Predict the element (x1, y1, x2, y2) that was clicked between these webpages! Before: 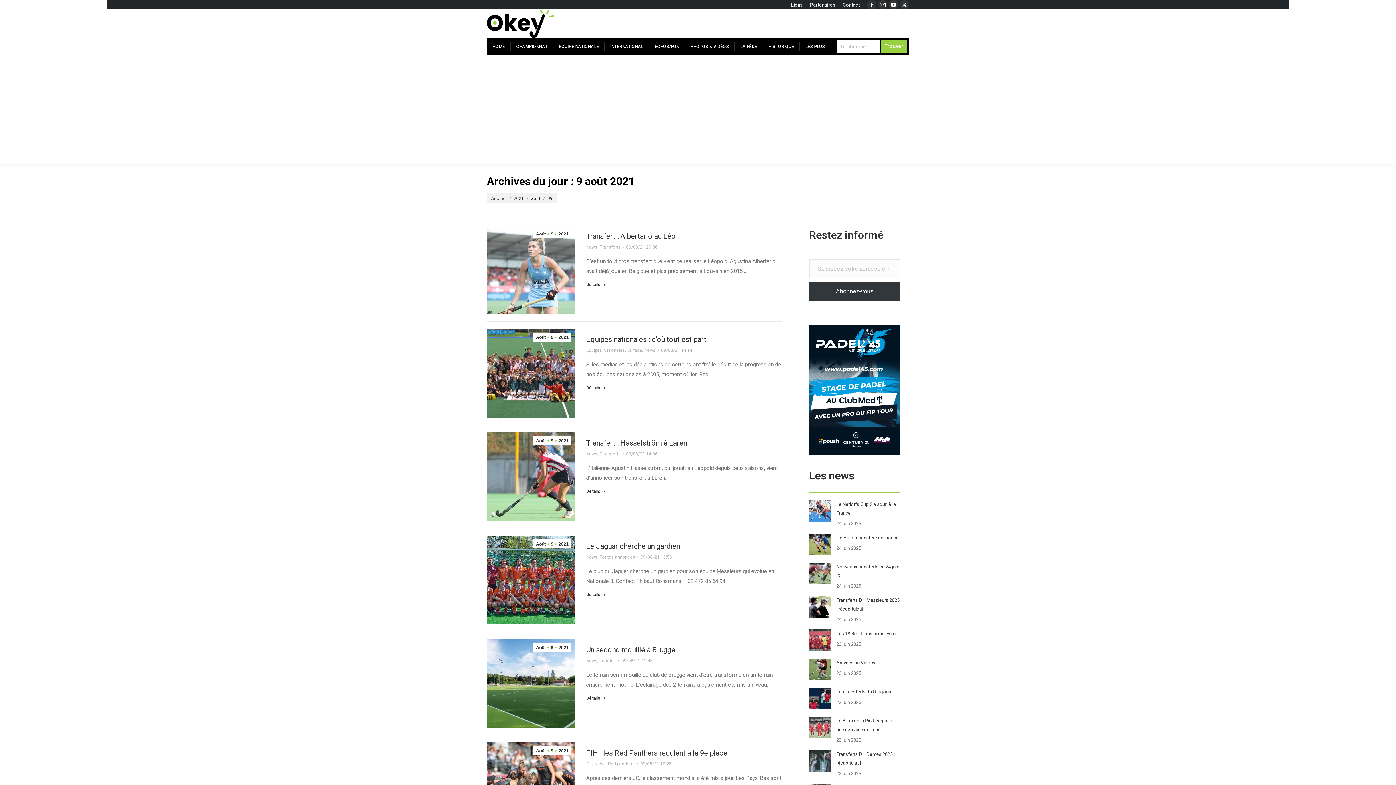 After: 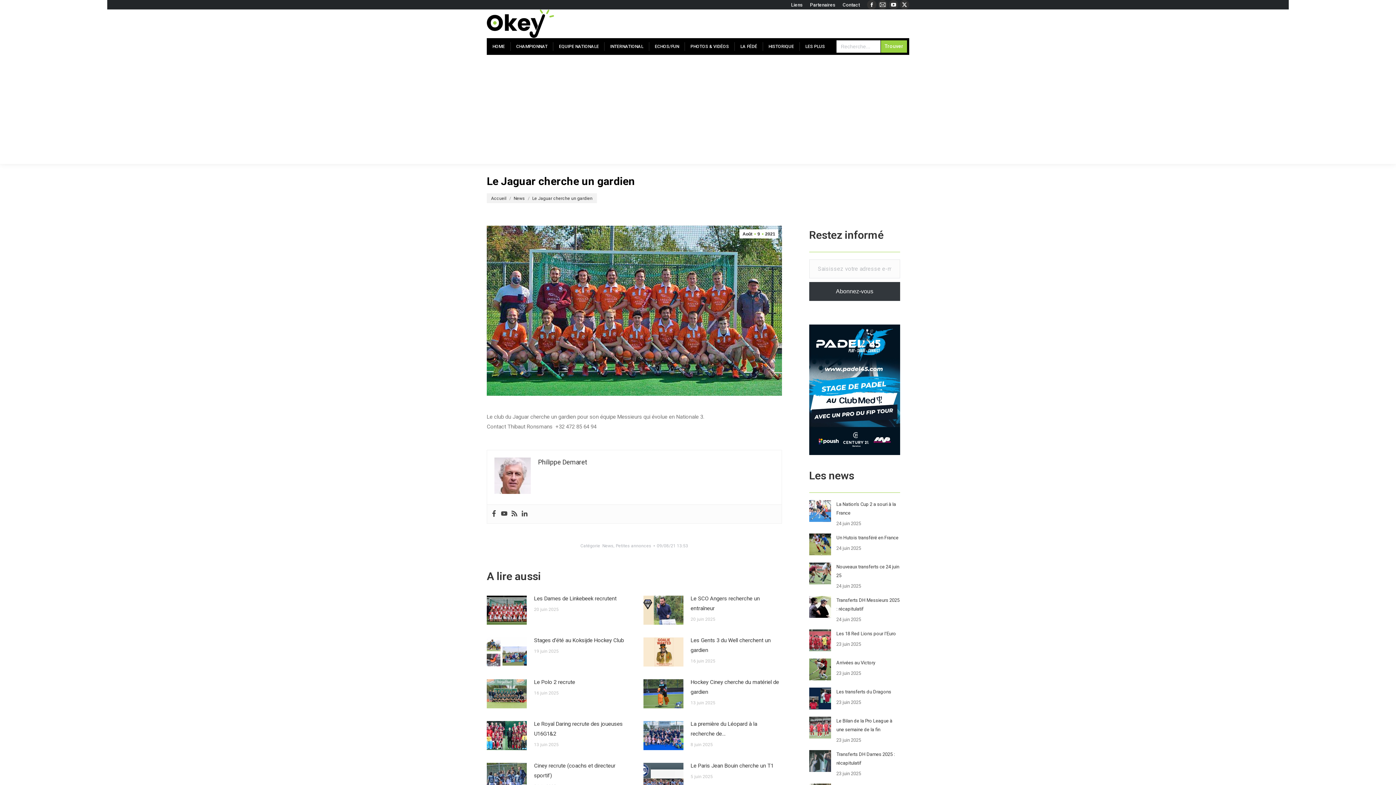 Action: label: Le Jaguar cherche un gardien bbox: (586, 542, 680, 551)